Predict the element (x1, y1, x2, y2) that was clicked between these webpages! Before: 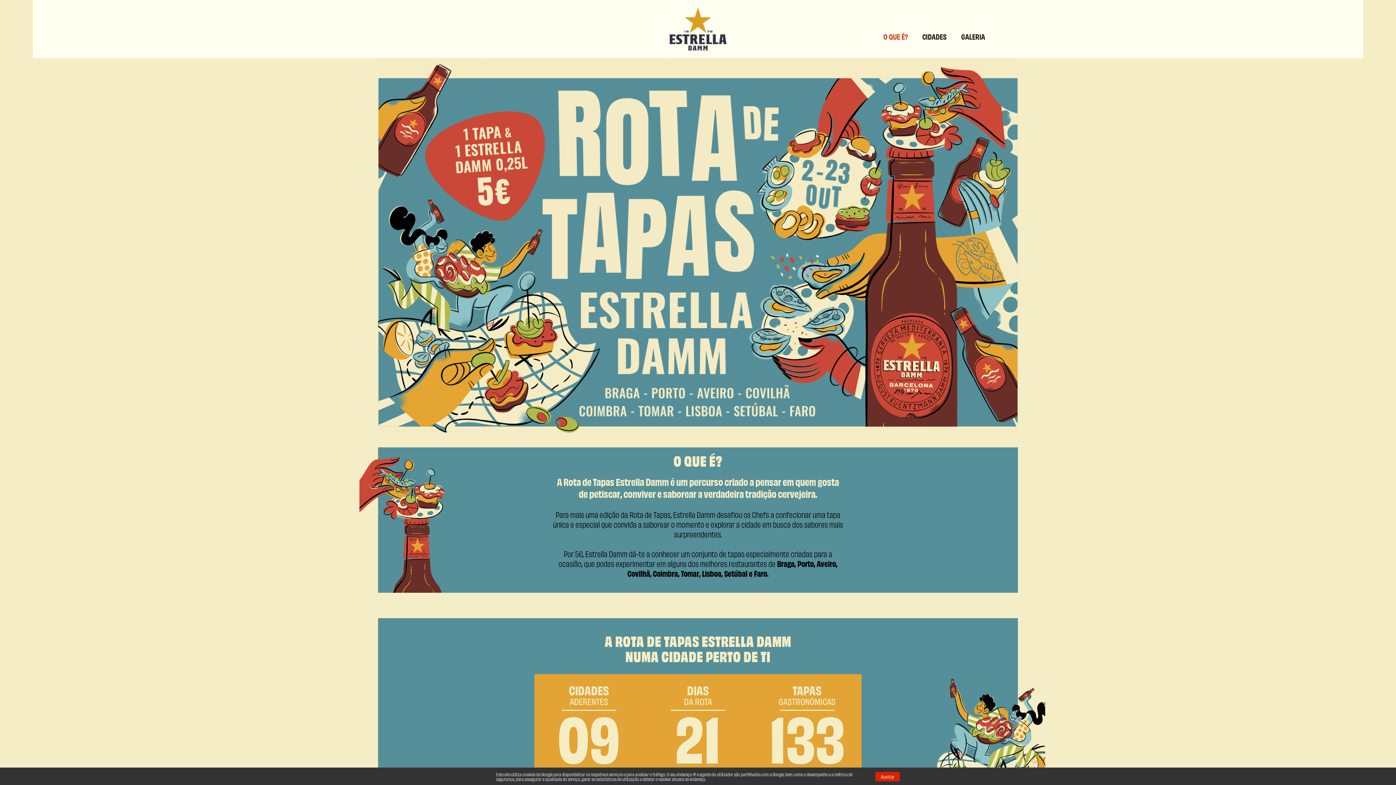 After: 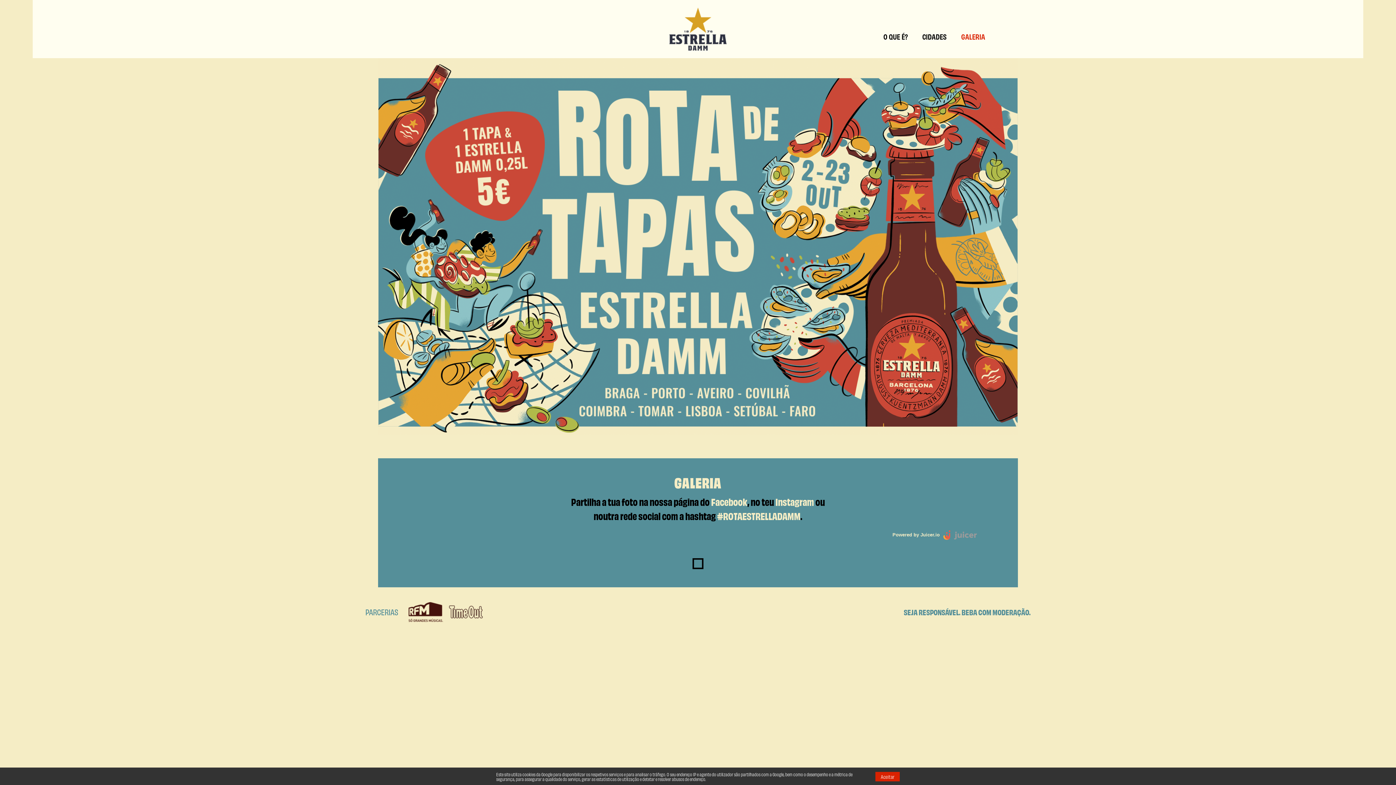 Action: label: GALERIA bbox: (954, 6, 992, 51)